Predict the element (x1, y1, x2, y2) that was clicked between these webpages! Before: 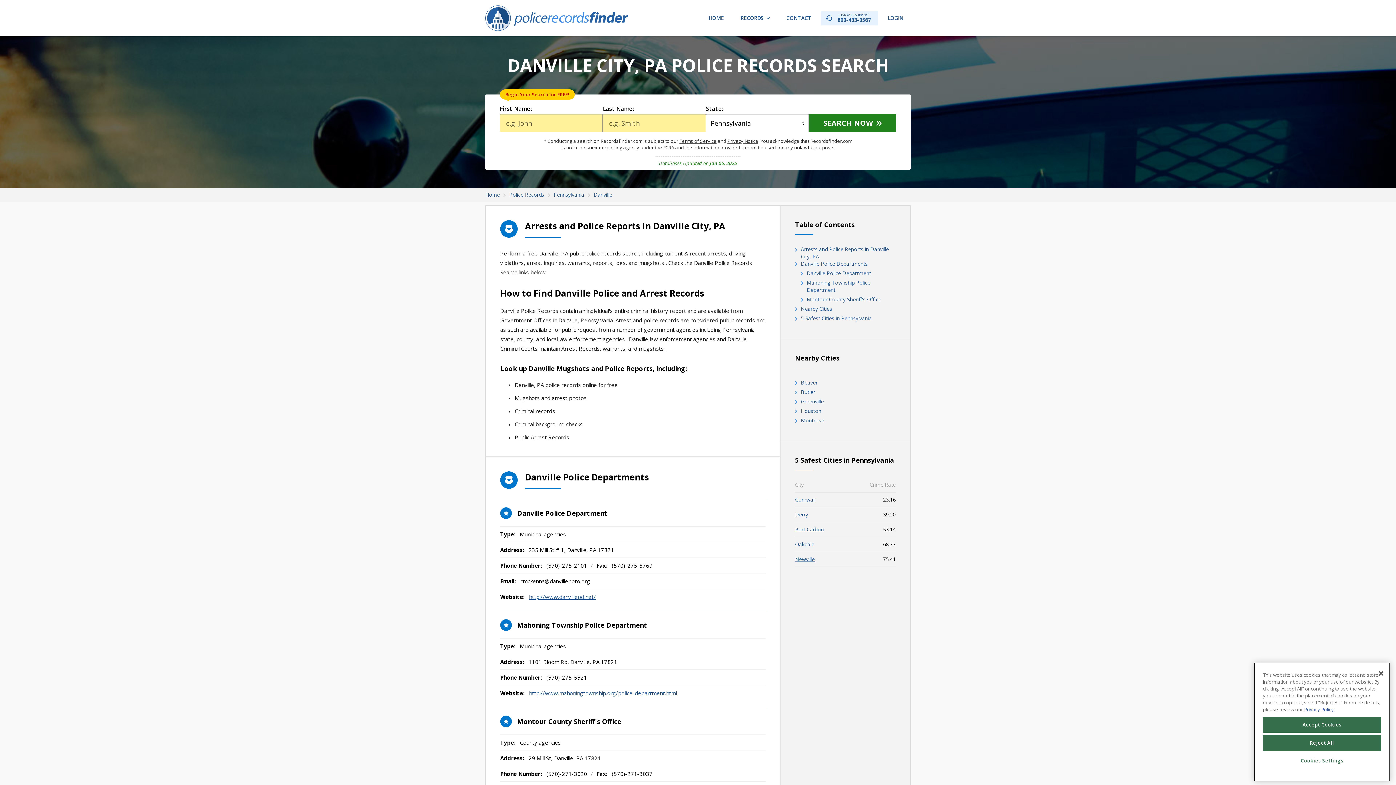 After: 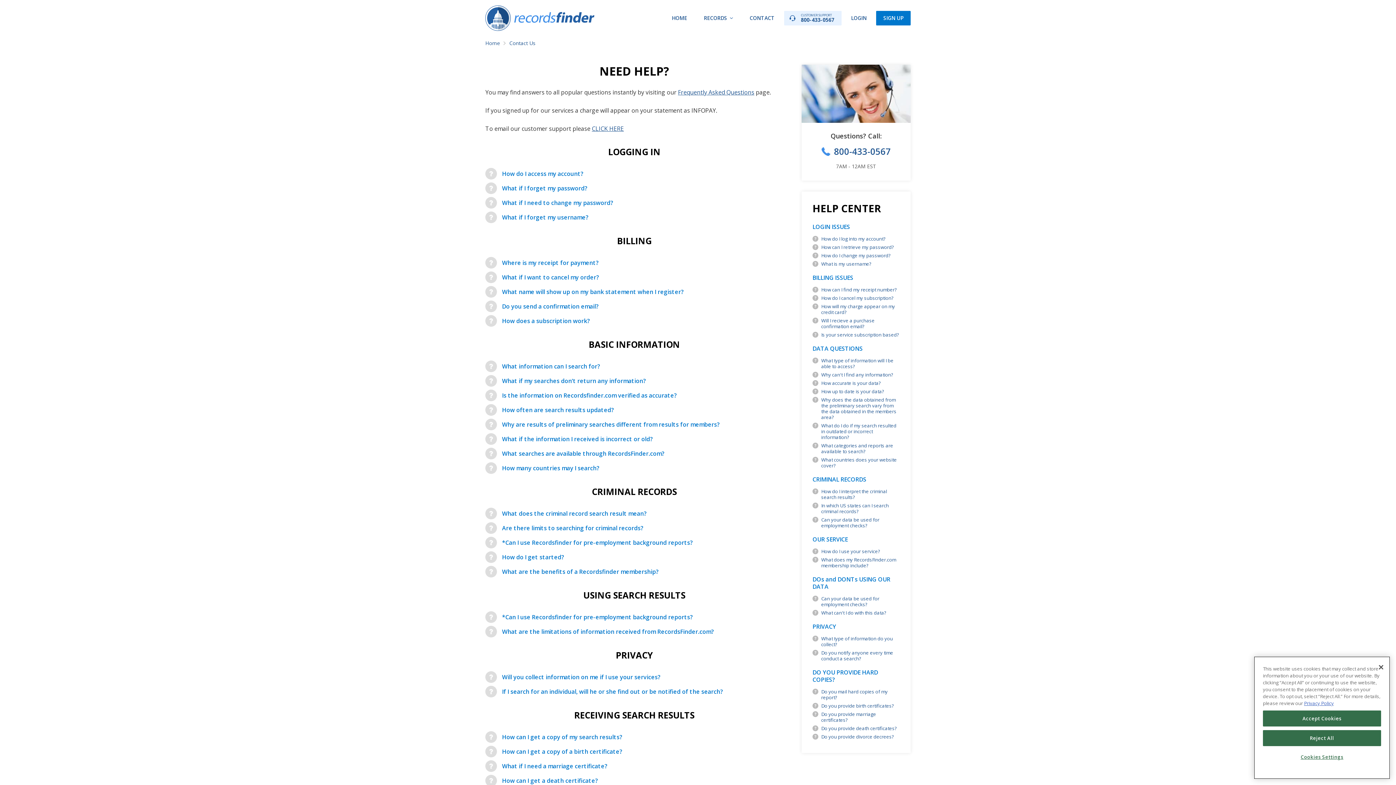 Action: bbox: (779, 10, 818, 25) label: CONTACT